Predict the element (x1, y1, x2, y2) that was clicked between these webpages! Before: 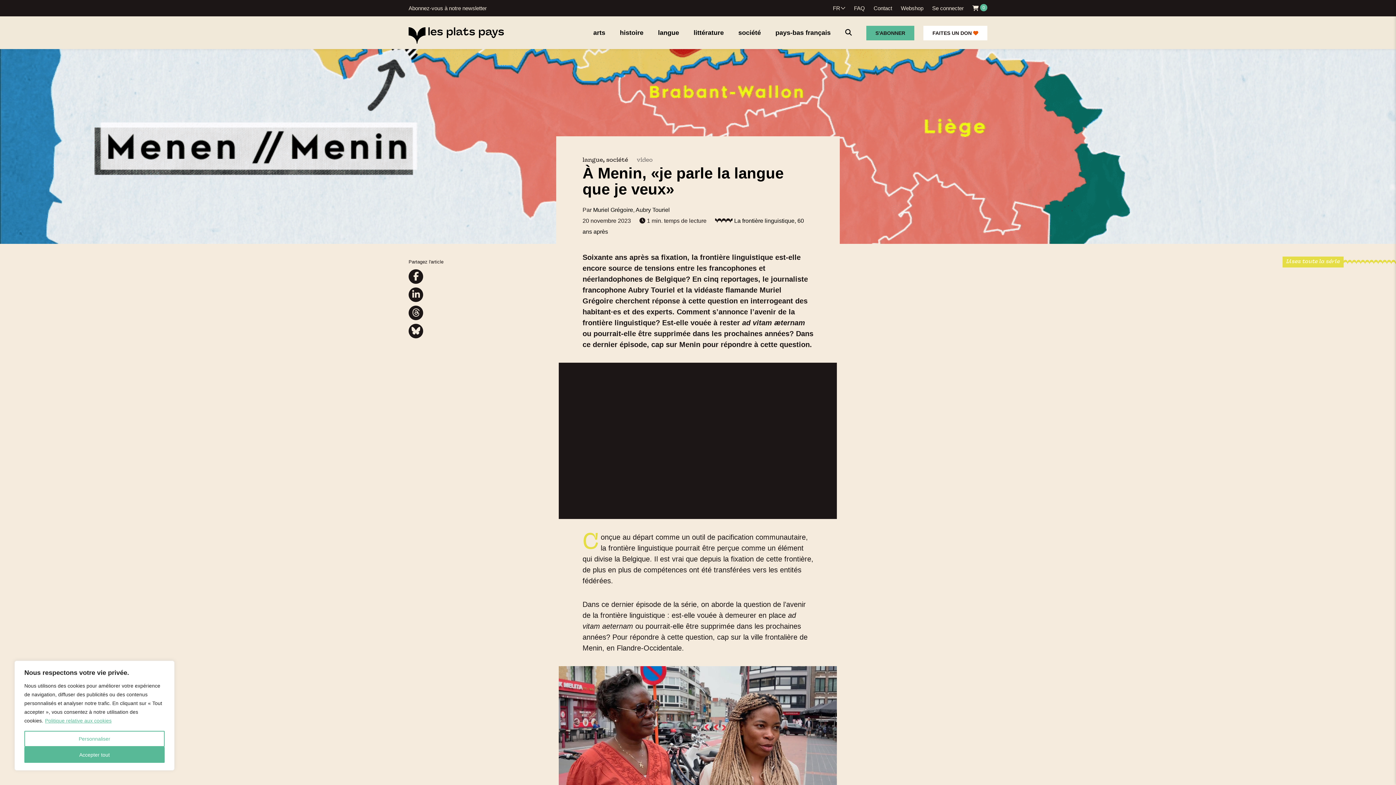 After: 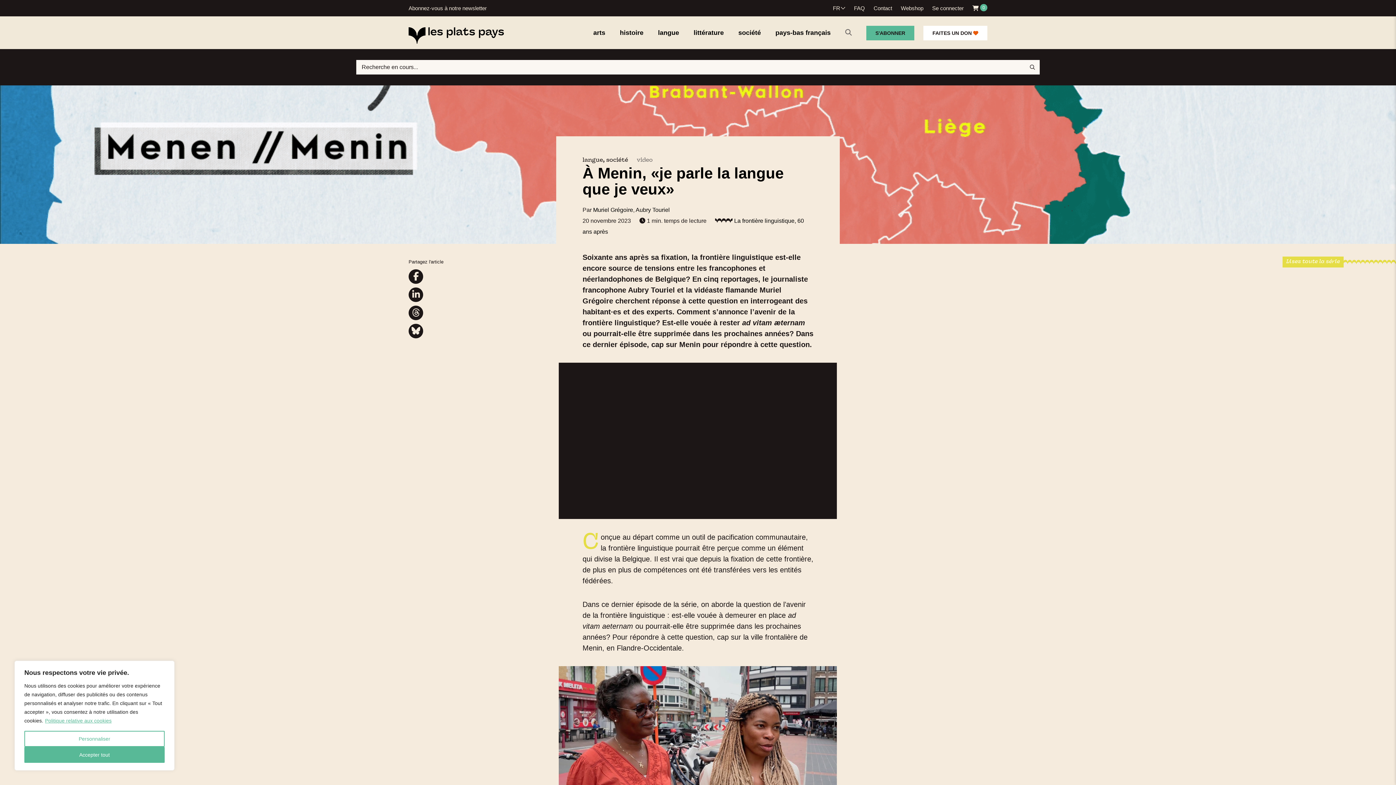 Action: bbox: (845, 29, 851, 36)